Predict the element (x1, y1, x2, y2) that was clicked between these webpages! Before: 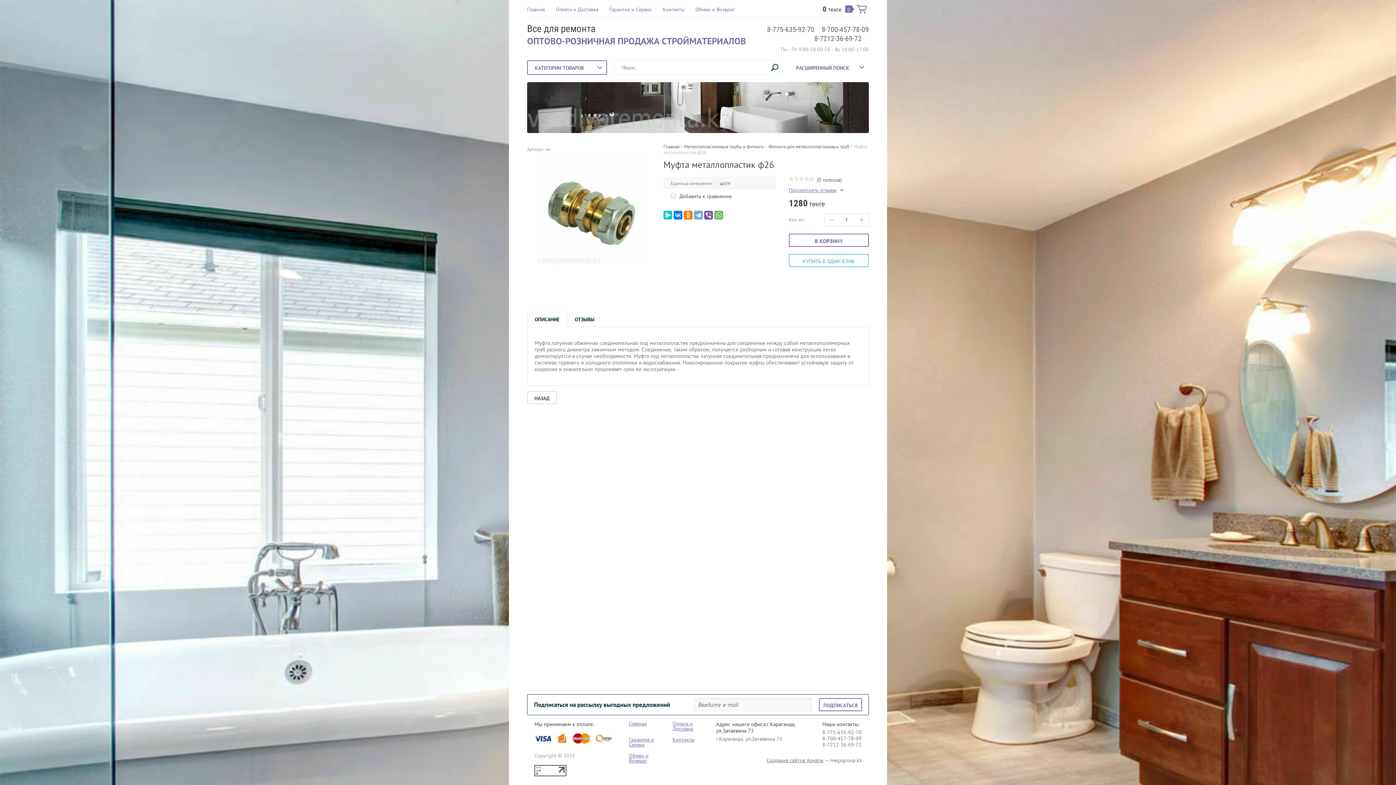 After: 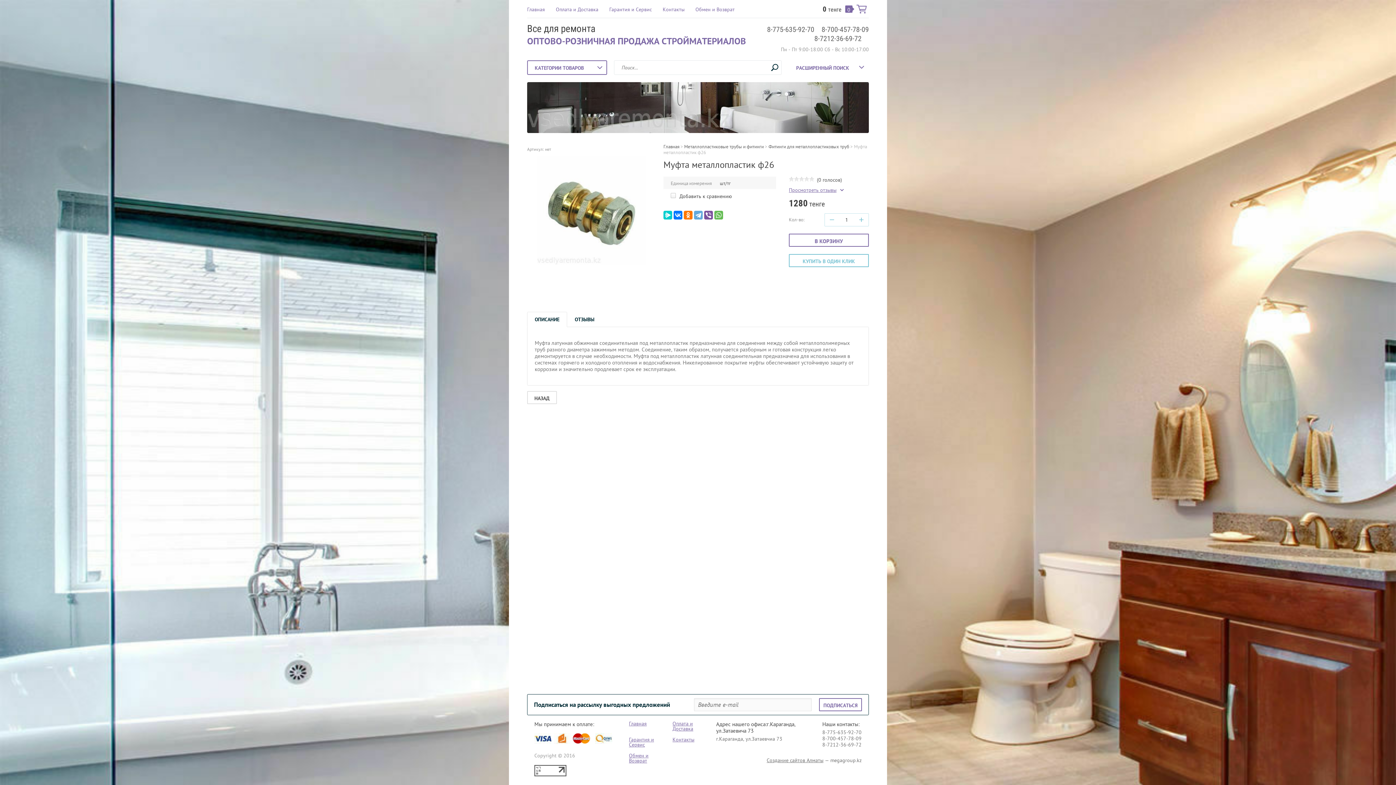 Action: bbox: (527, 312, 566, 326) label: ОПИСАНИЕ